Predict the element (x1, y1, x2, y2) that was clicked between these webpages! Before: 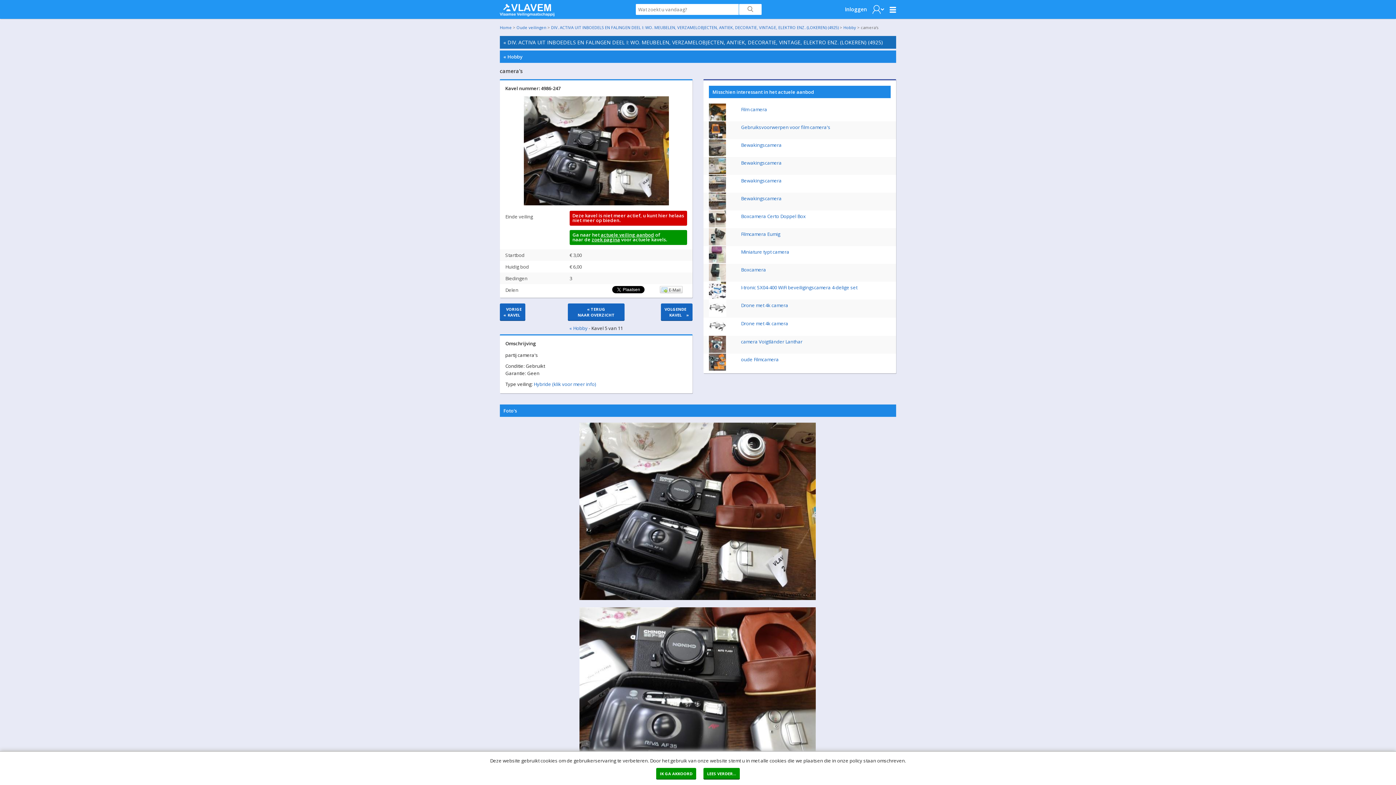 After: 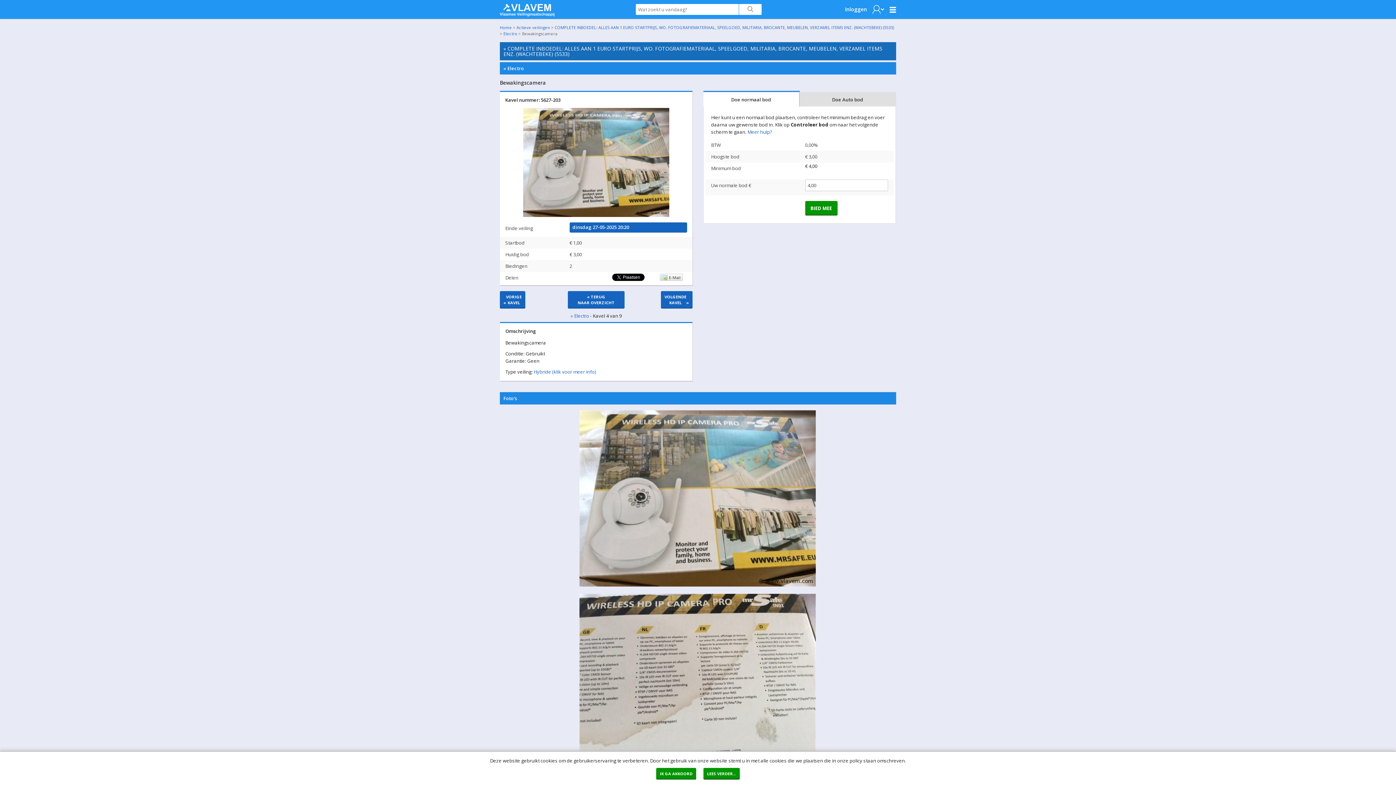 Action: bbox: (709, 169, 726, 175)